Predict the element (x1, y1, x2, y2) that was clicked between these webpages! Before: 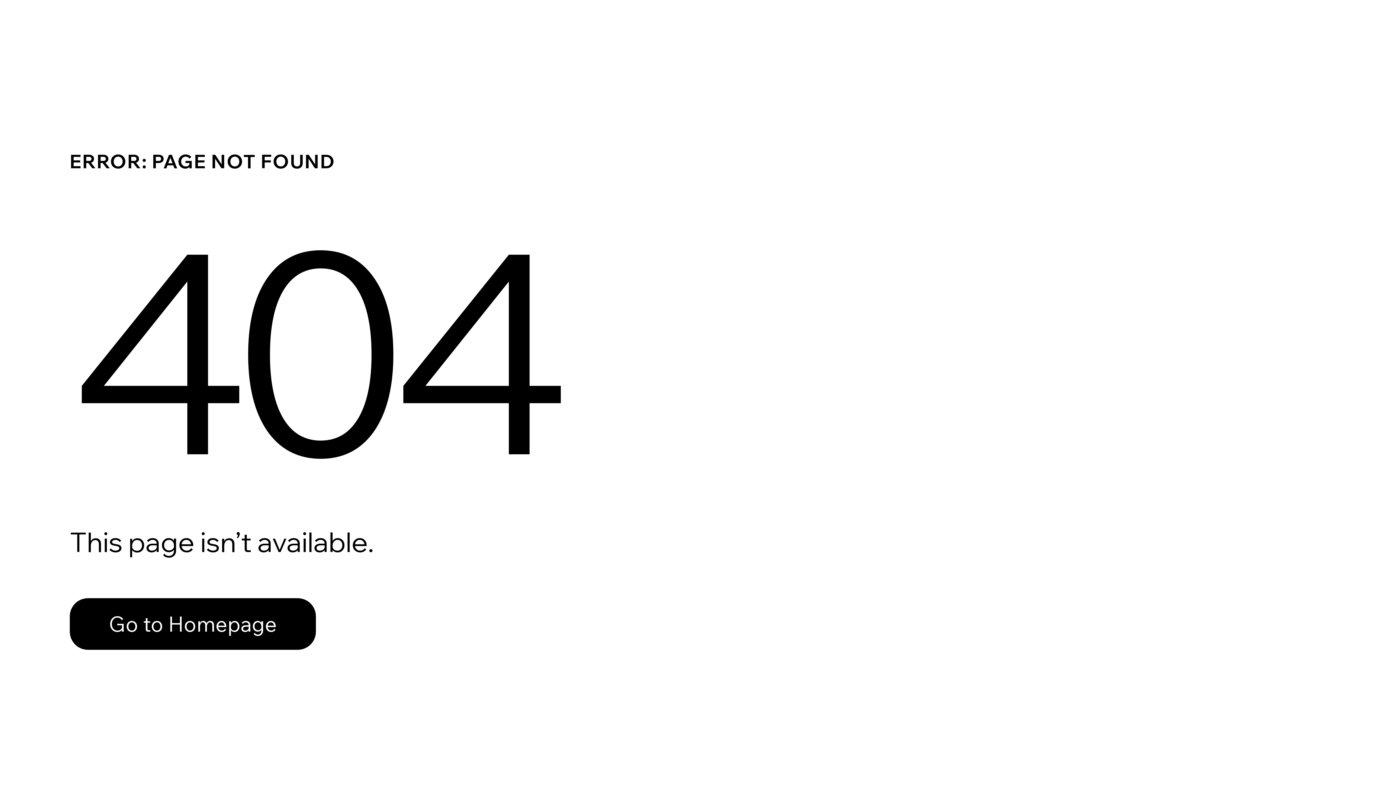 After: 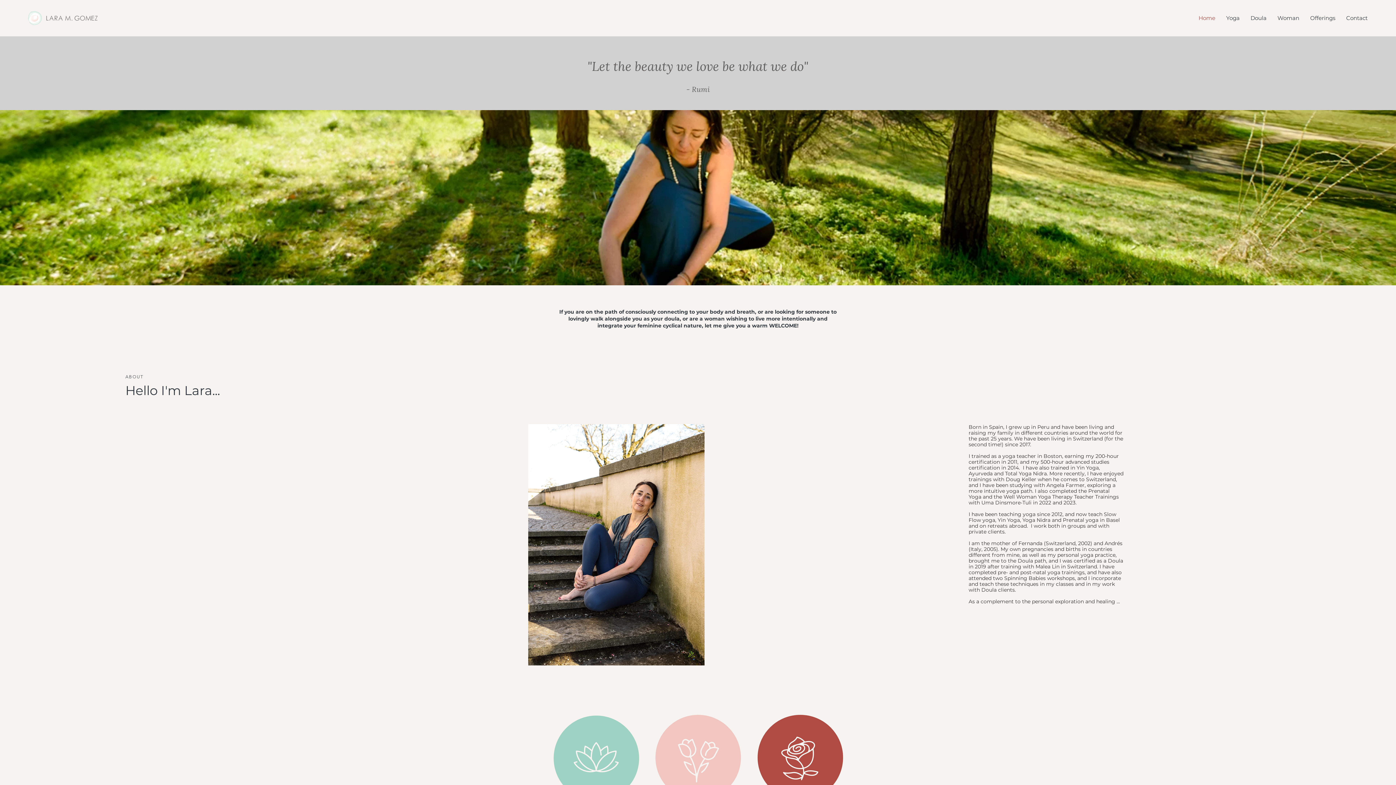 Action: label: Go to Homepage bbox: (69, 598, 316, 650)